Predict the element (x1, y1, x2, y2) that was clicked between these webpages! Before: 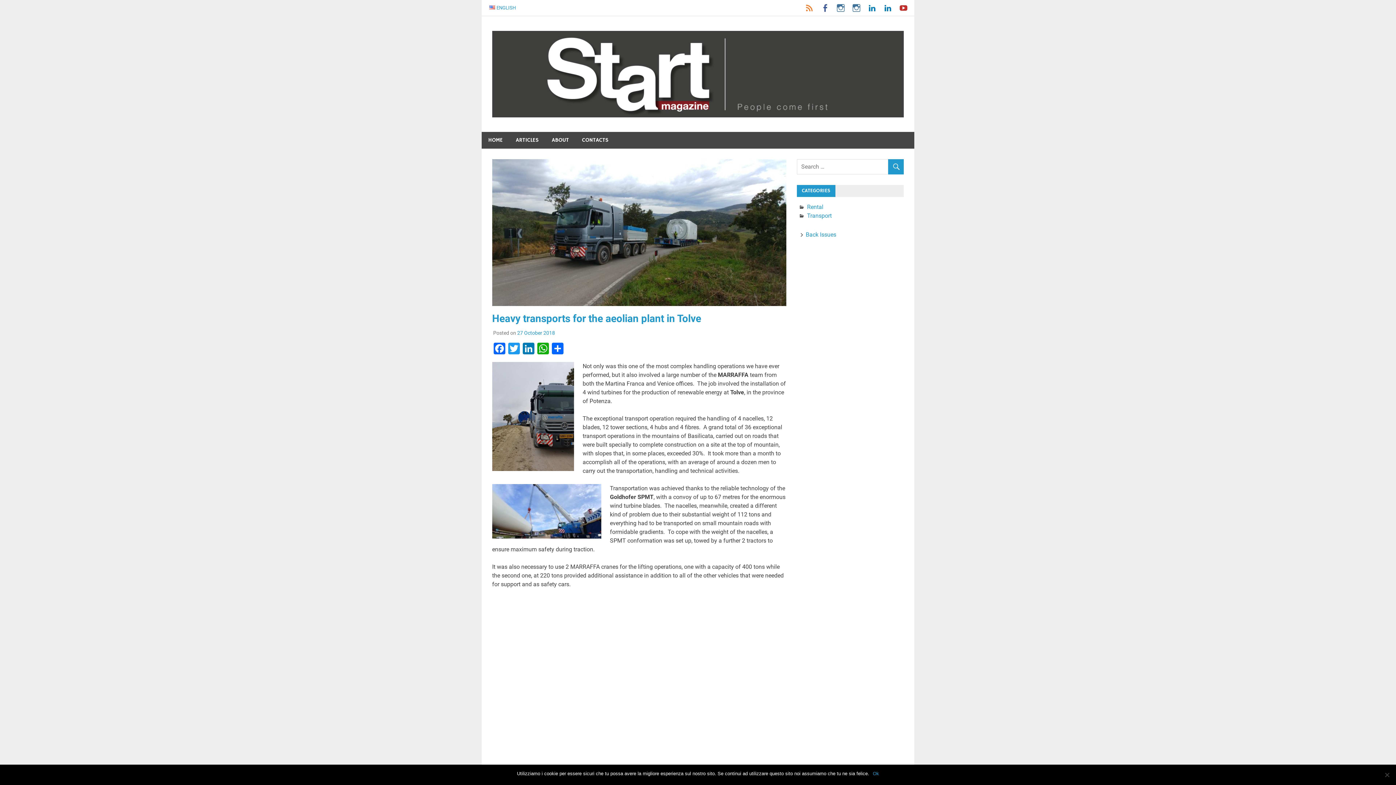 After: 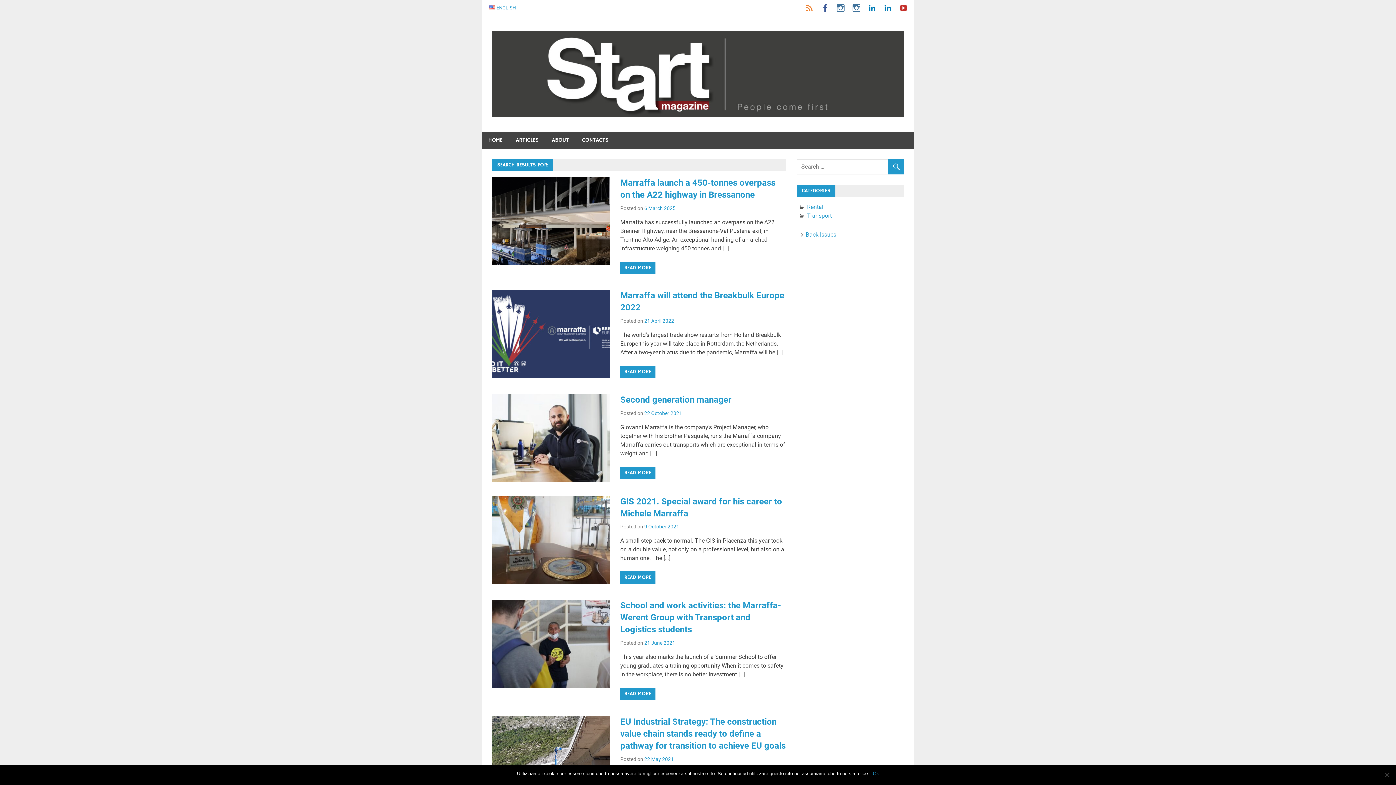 Action: bbox: (888, 159, 904, 176)